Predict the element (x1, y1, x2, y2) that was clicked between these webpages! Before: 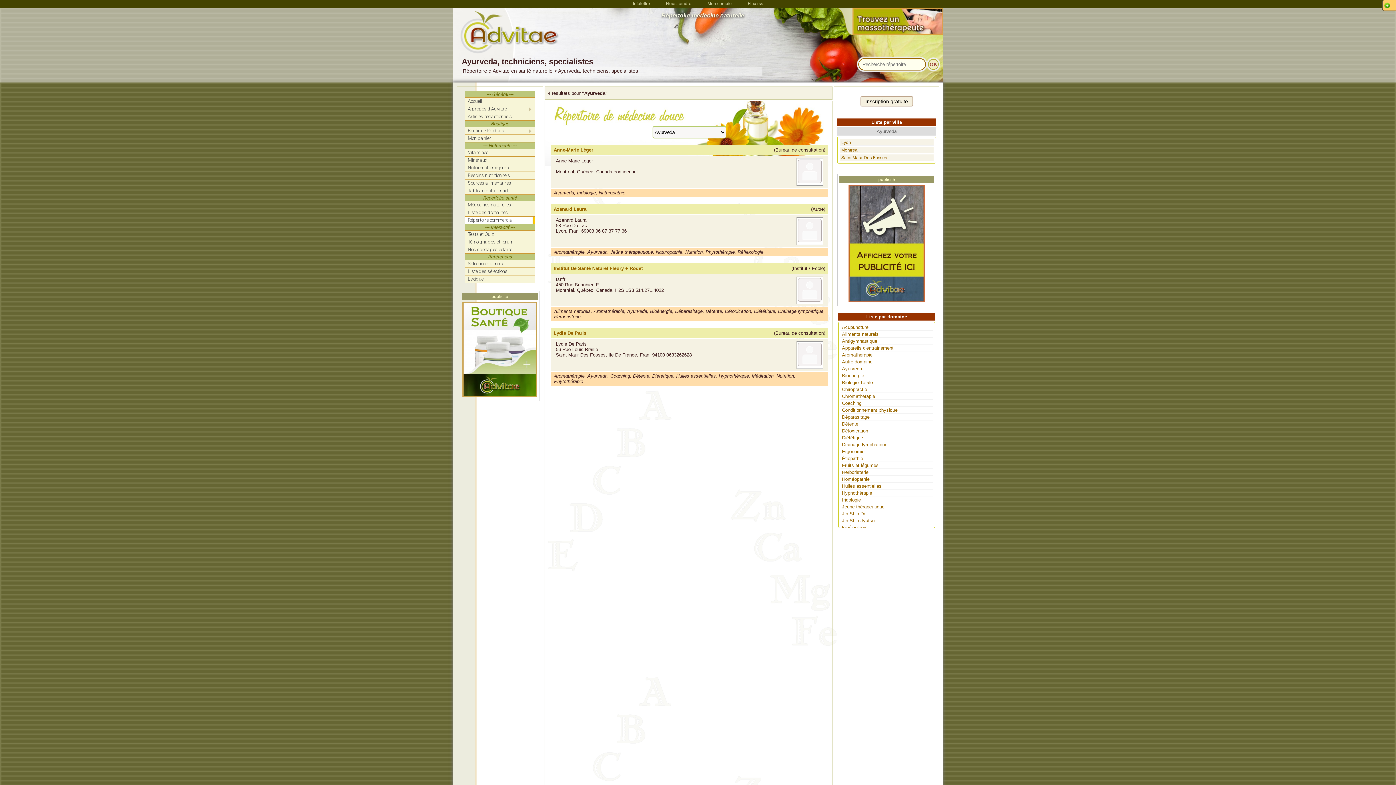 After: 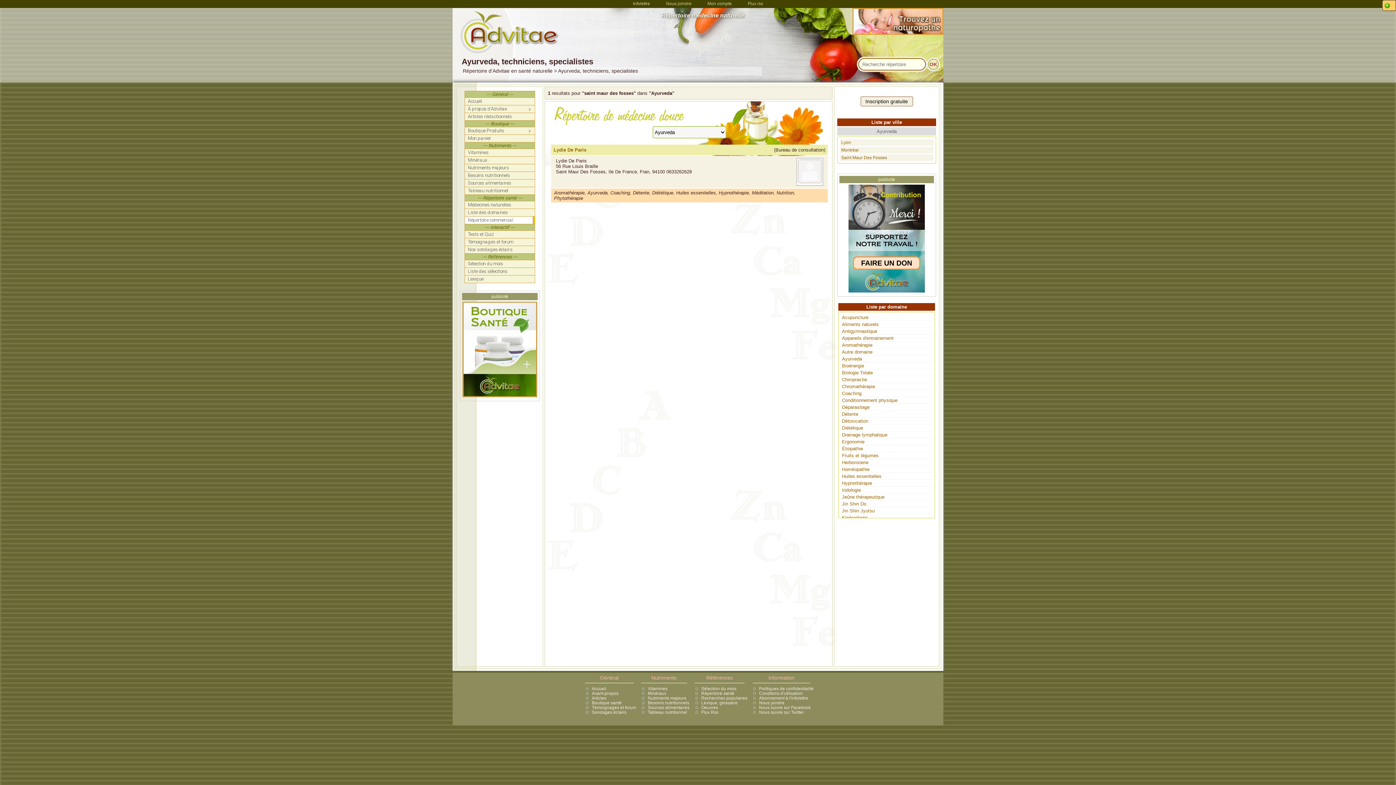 Action: label: Saint Maur Des Fosses bbox: (841, 155, 933, 160)